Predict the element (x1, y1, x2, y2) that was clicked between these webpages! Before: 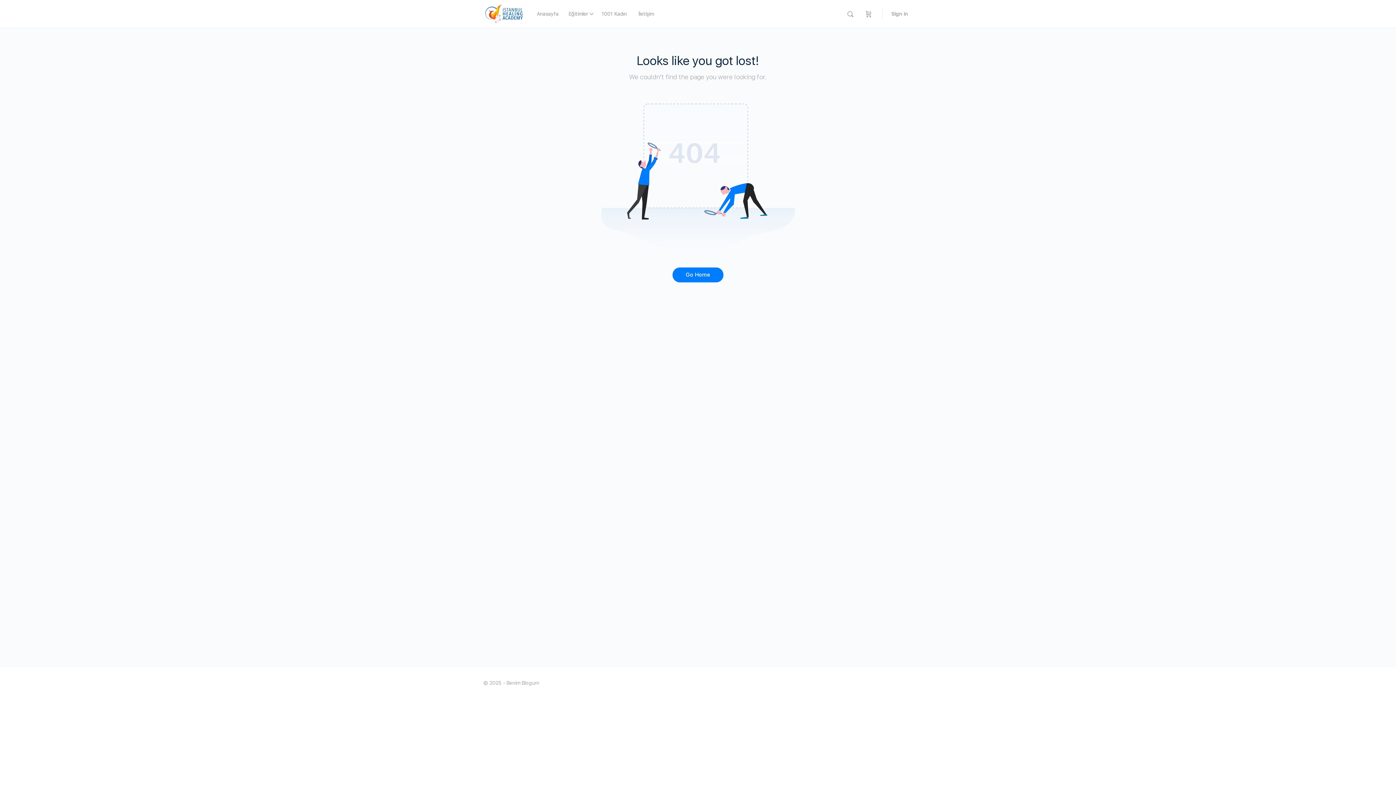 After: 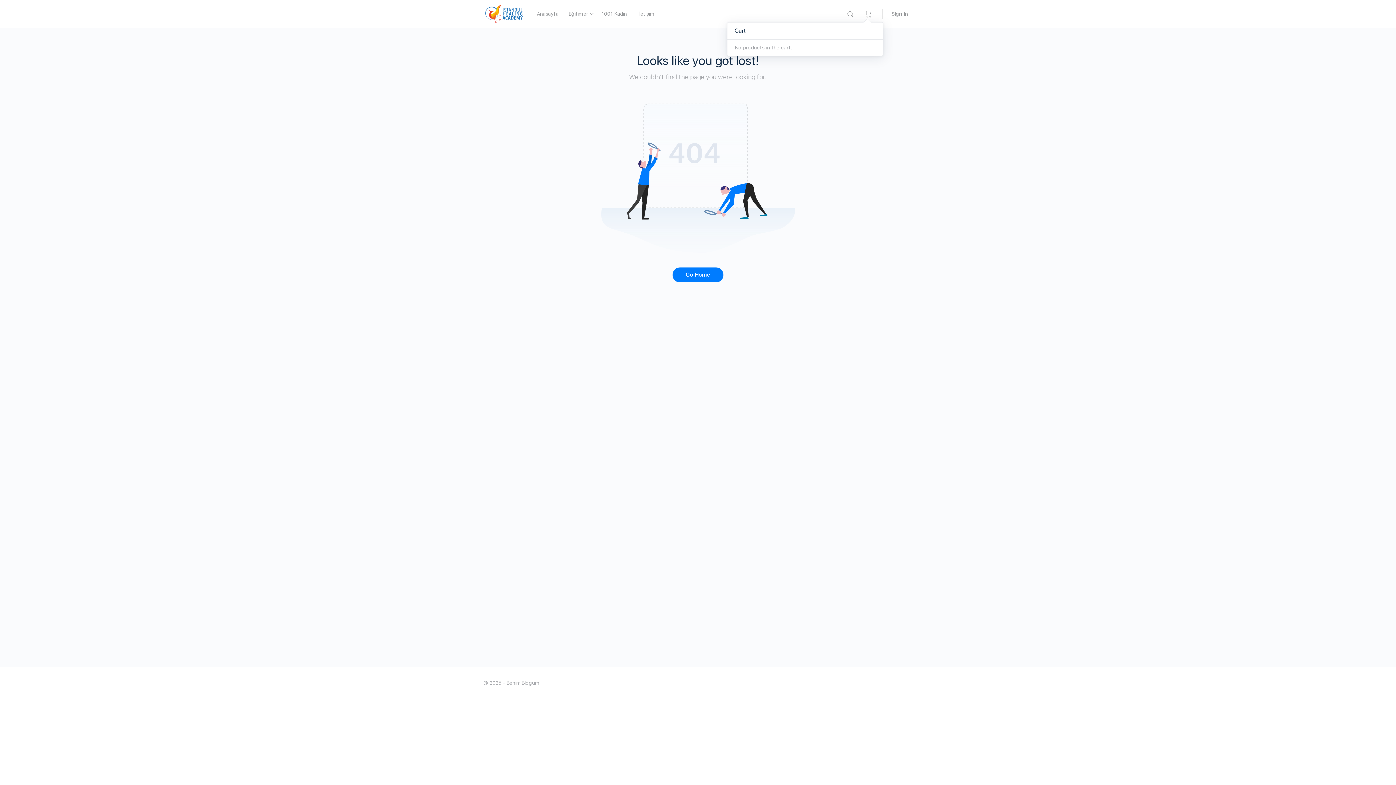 Action: bbox: (863, 0, 874, 27)